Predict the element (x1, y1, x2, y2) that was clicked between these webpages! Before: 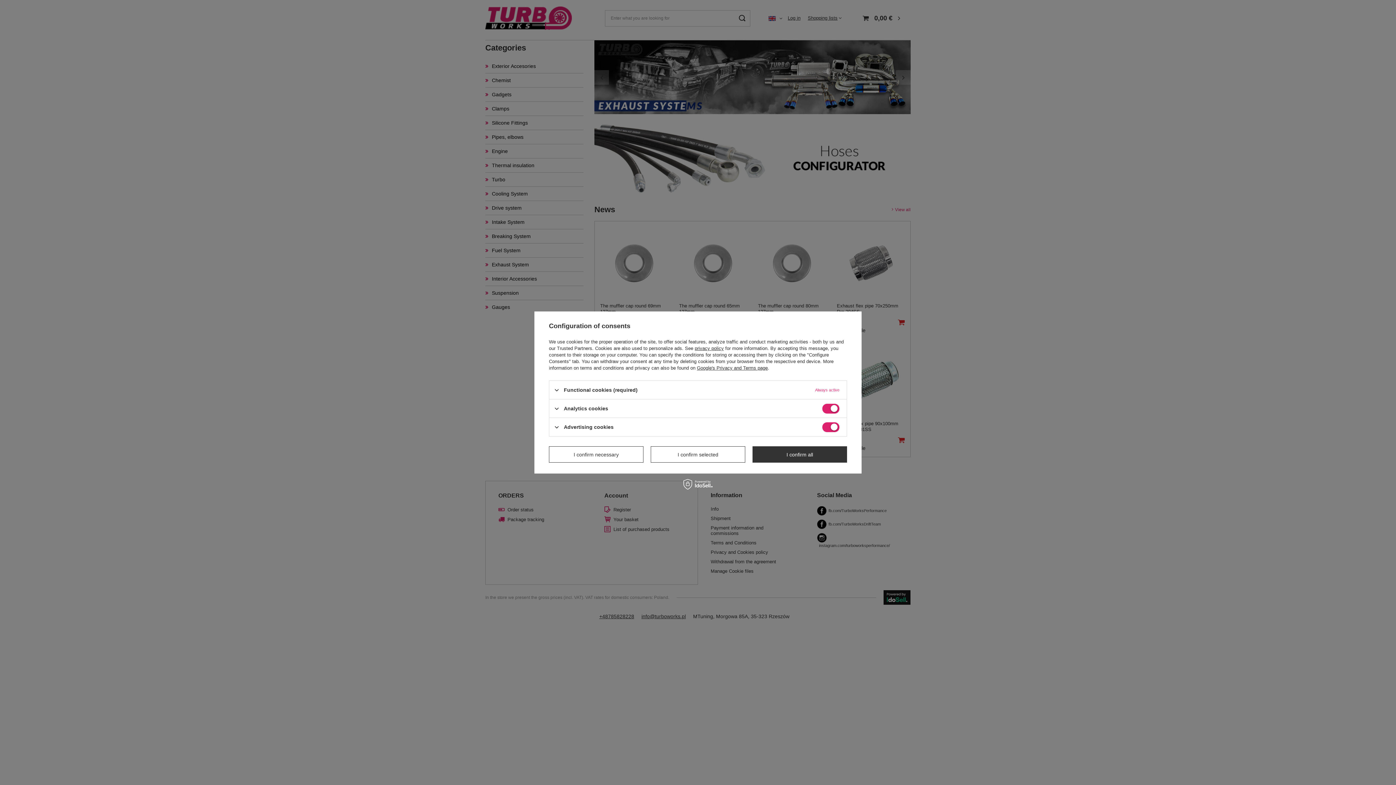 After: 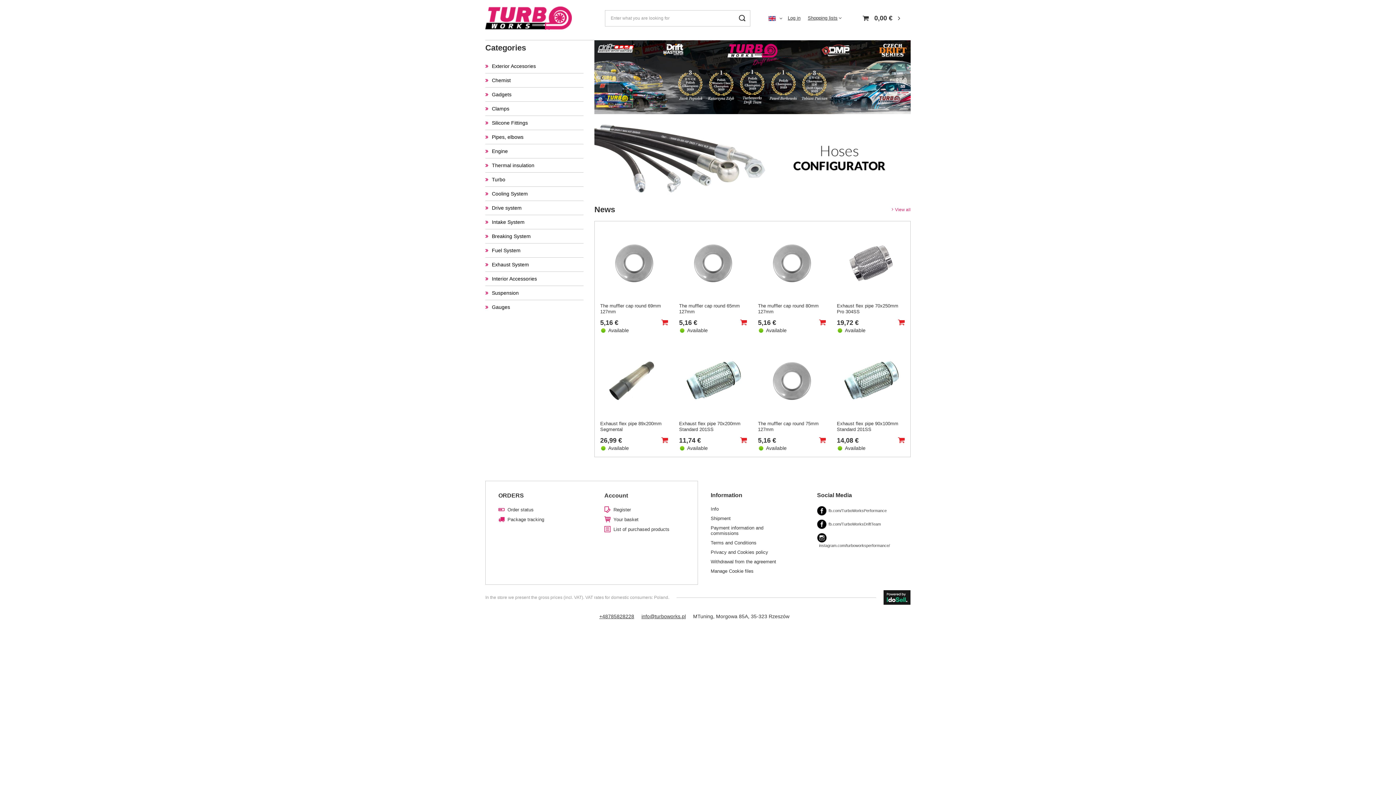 Action: bbox: (650, 446, 745, 462) label: I confirm selected